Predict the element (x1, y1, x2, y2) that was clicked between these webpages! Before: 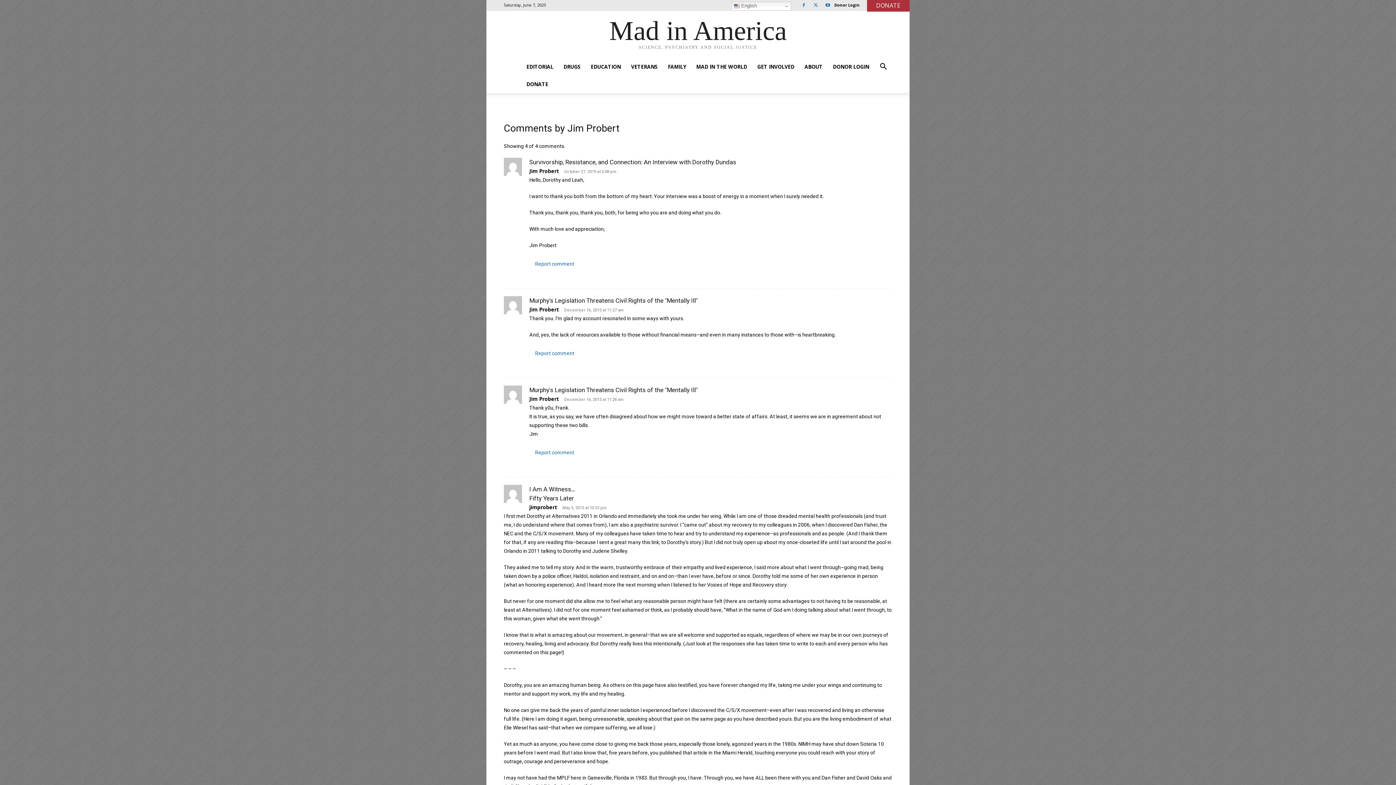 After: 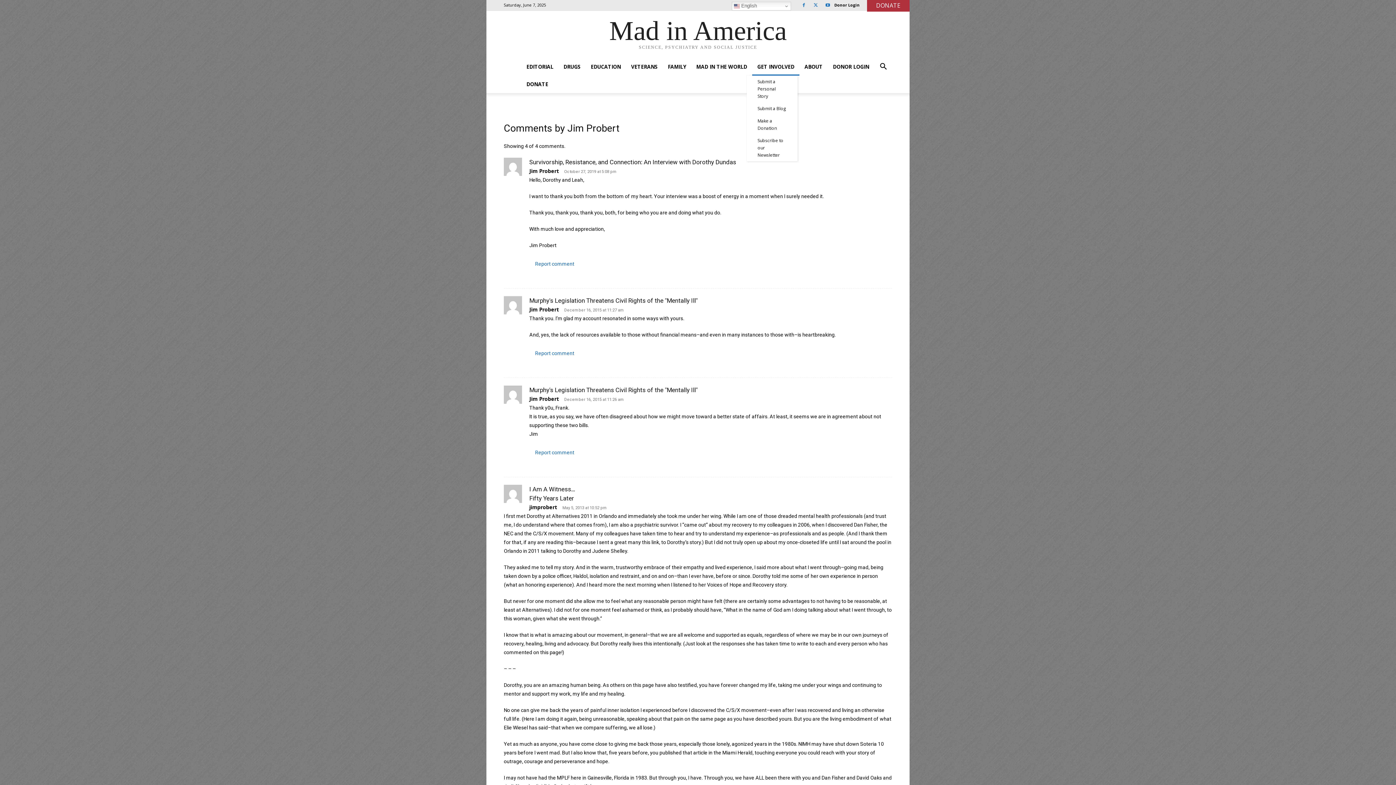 Action: bbox: (752, 58, 799, 75) label: GET INVOLVED